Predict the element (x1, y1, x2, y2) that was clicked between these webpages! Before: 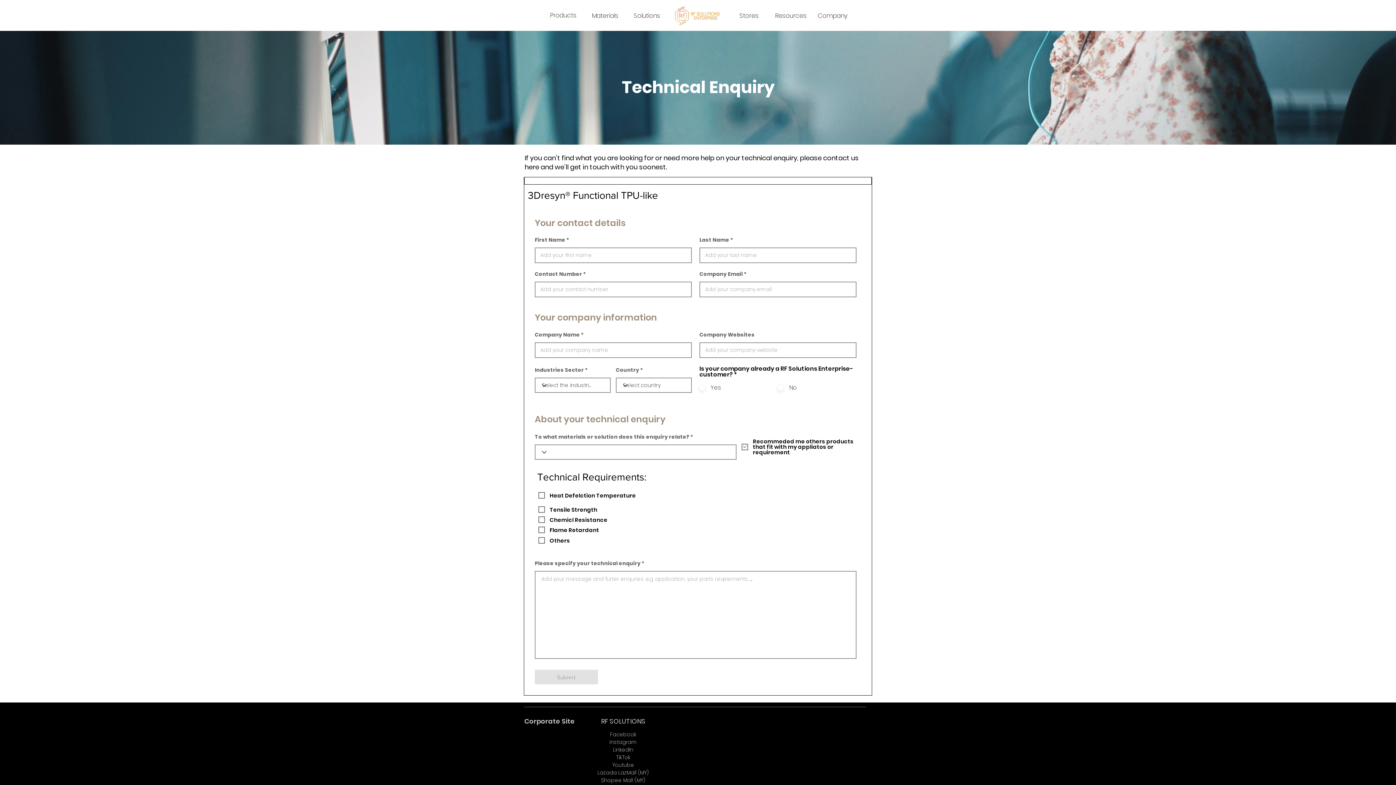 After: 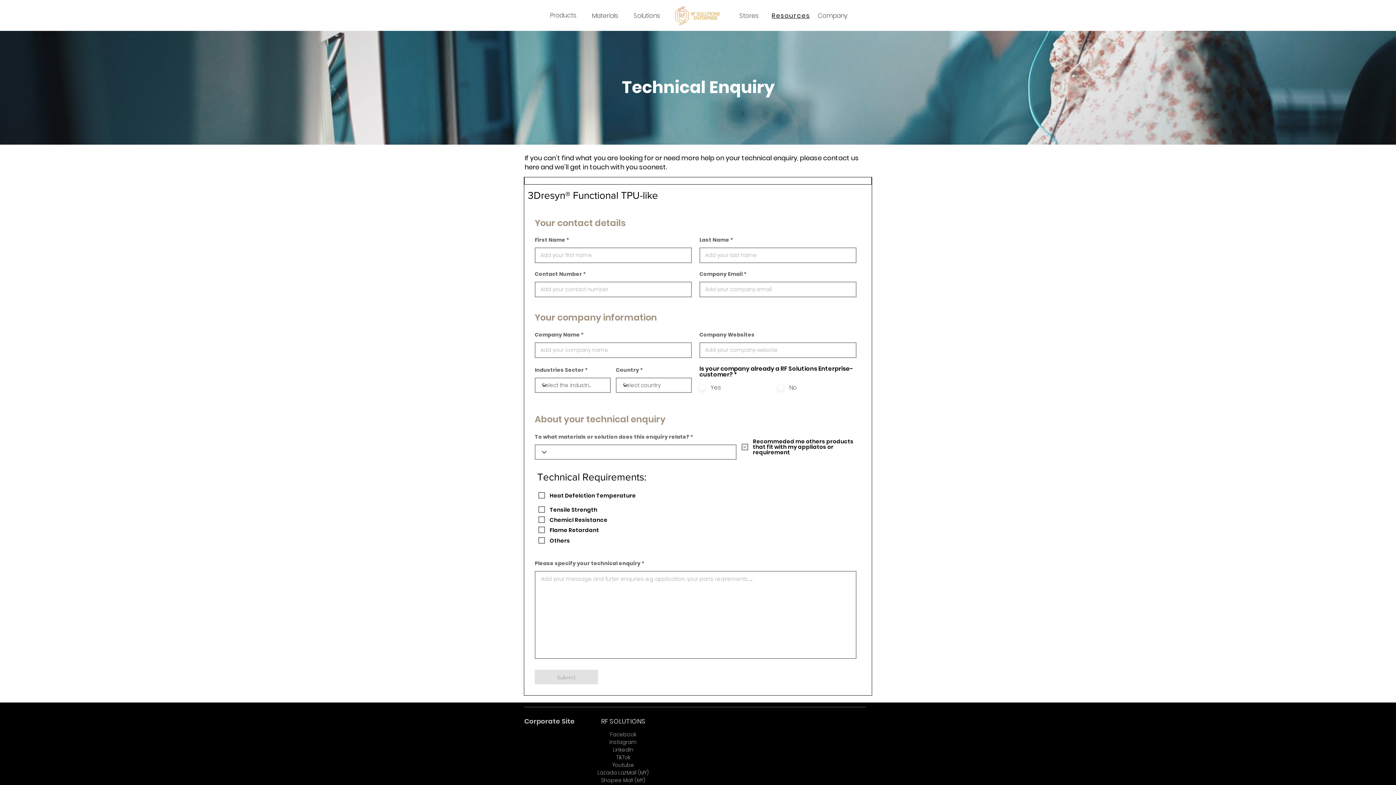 Action: bbox: (770, 8, 812, 22) label: Resources